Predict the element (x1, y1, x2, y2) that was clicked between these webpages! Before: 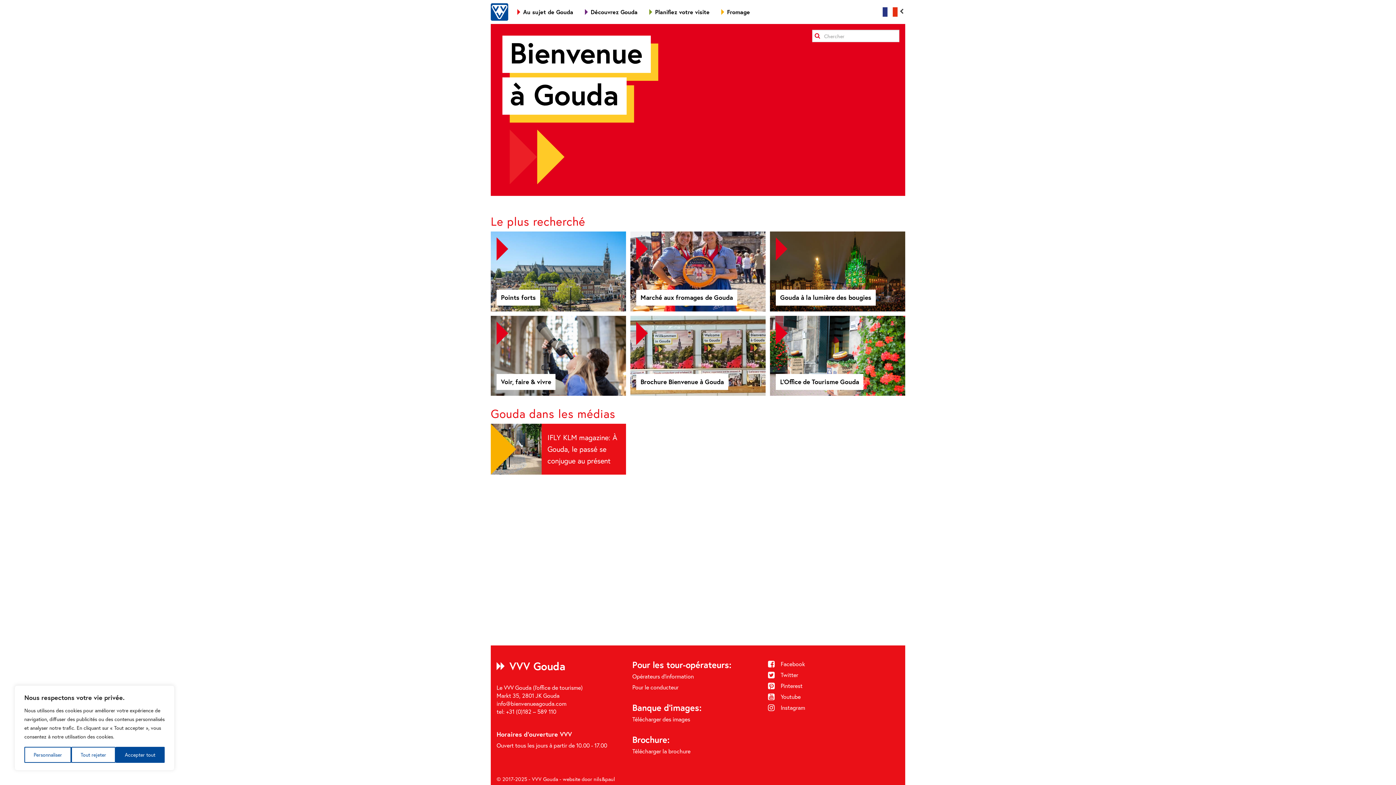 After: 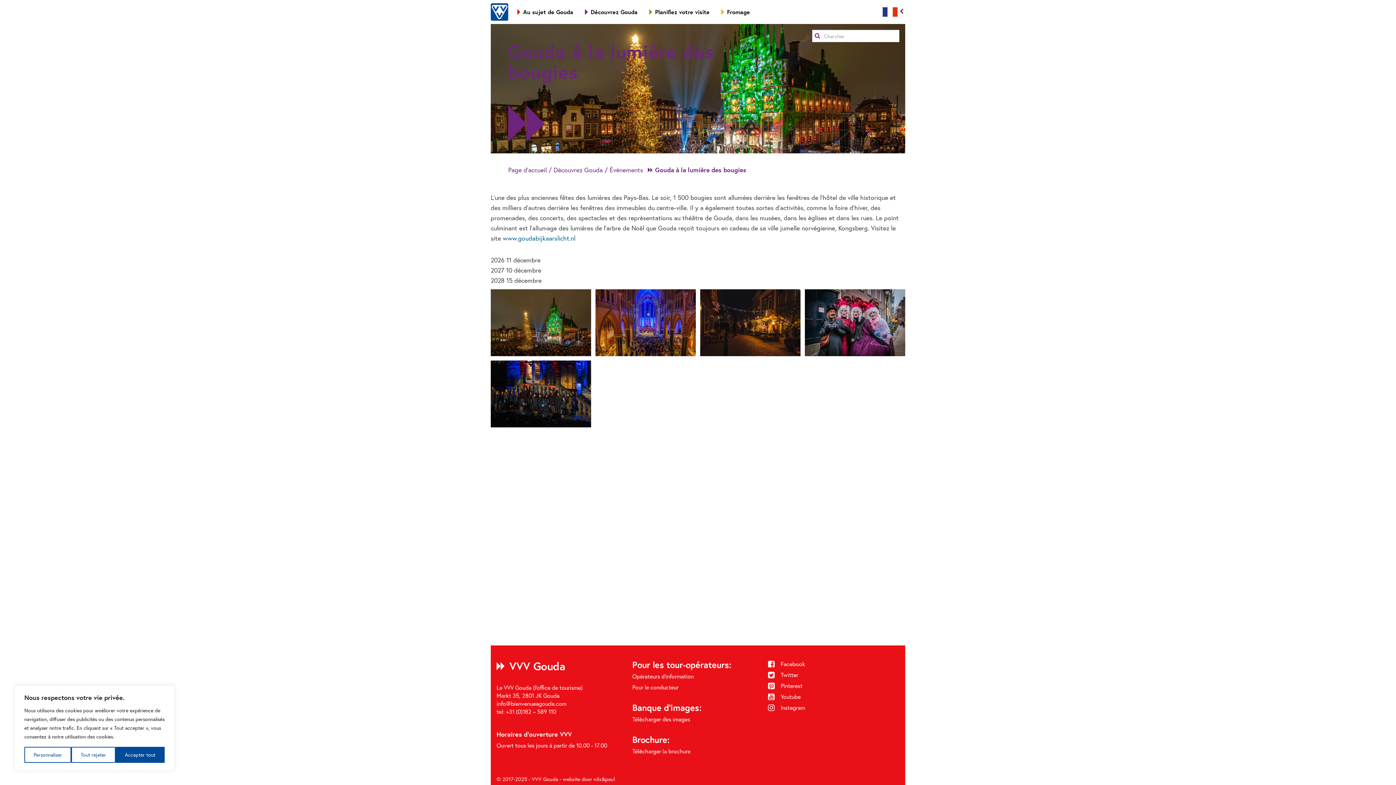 Action: label: Gouda à la lumière des bougies bbox: (770, 231, 905, 311)